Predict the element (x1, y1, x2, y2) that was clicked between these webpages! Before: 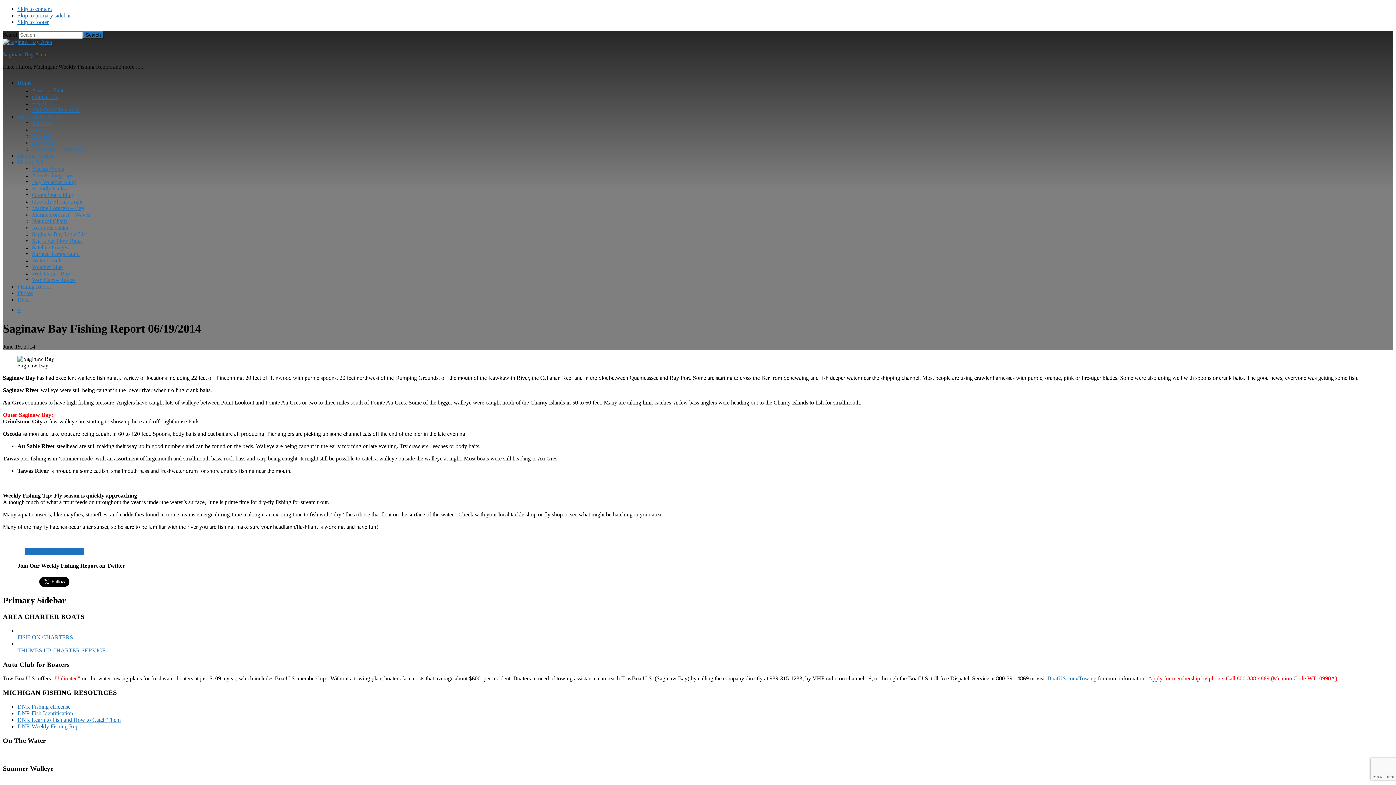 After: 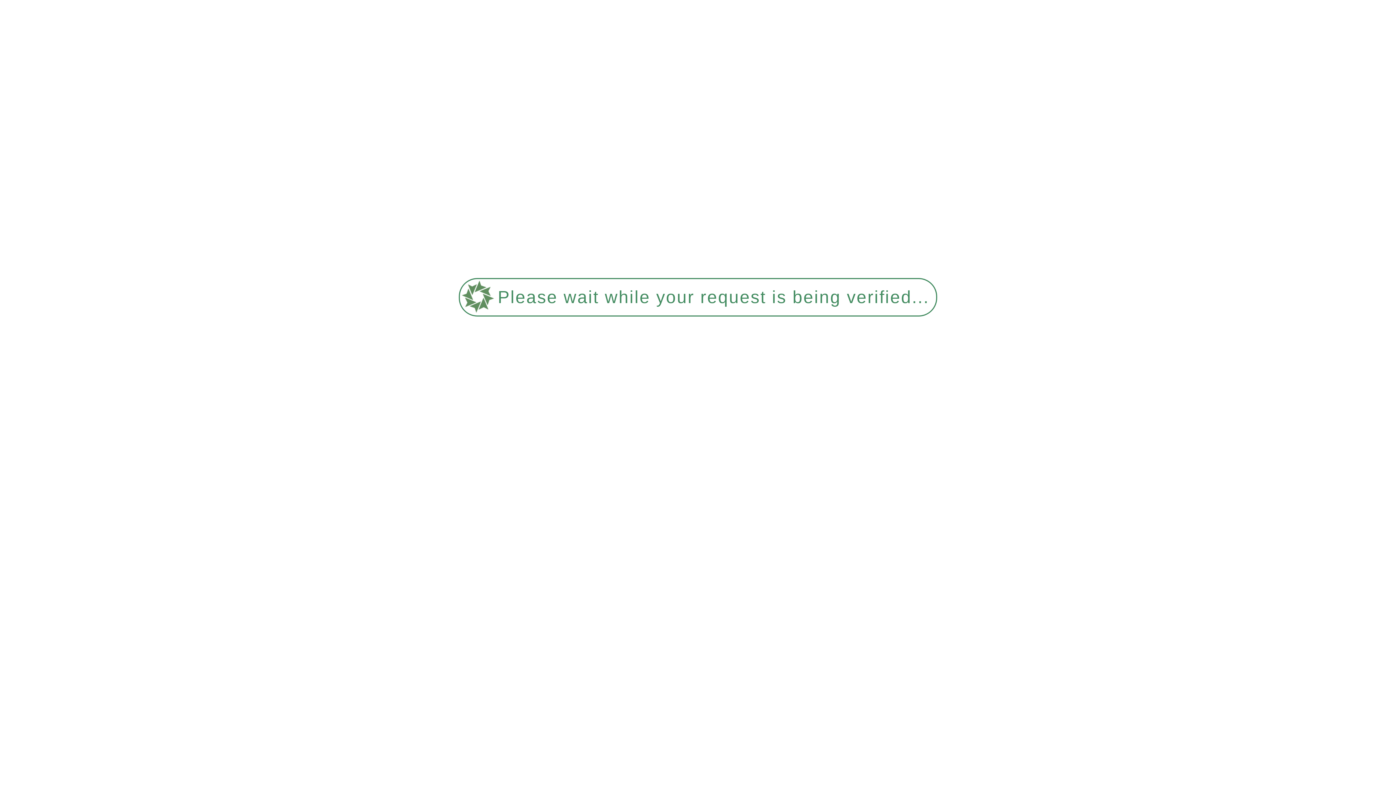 Action: label: Au Gres bbox: (32, 120, 51, 126)